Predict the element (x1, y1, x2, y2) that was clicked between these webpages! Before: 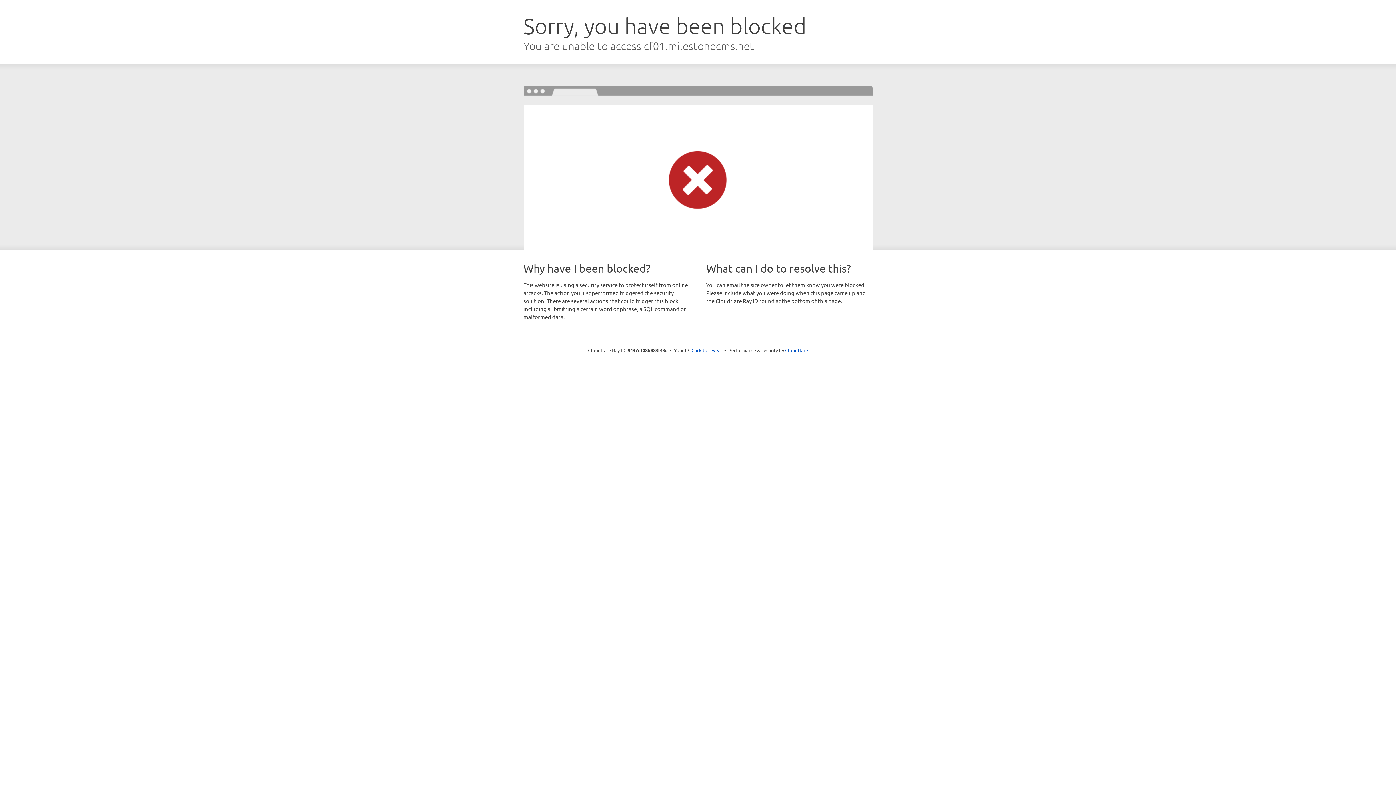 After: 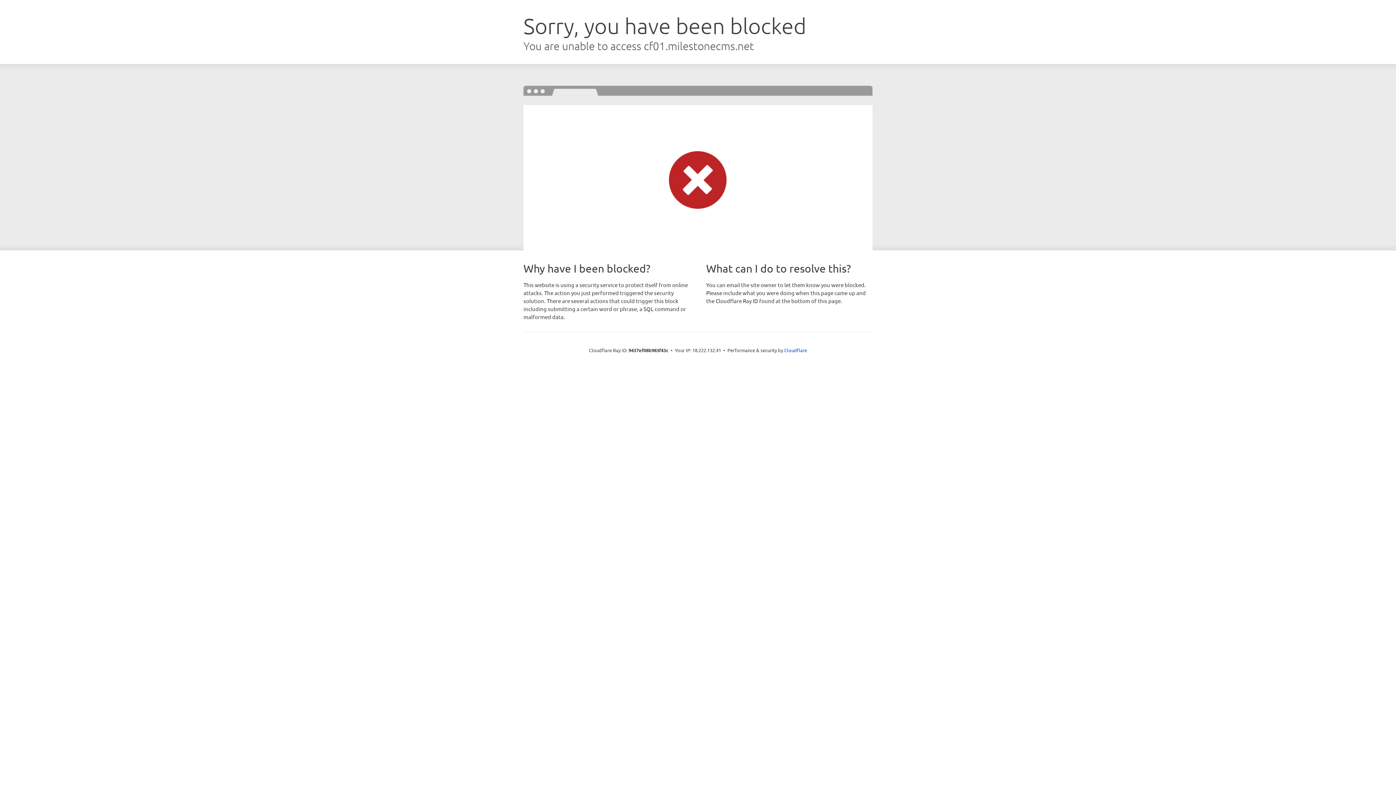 Action: label: Click to reveal bbox: (691, 346, 722, 353)